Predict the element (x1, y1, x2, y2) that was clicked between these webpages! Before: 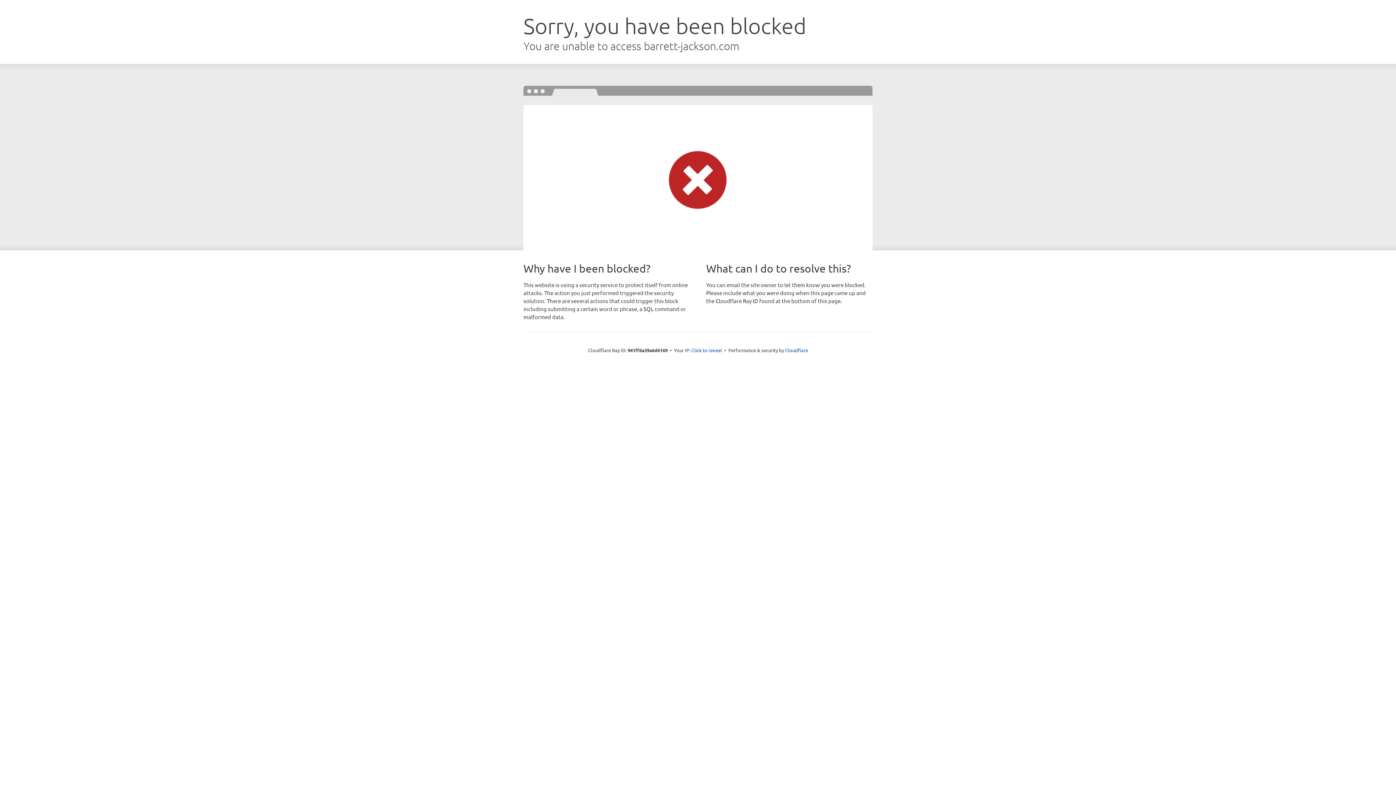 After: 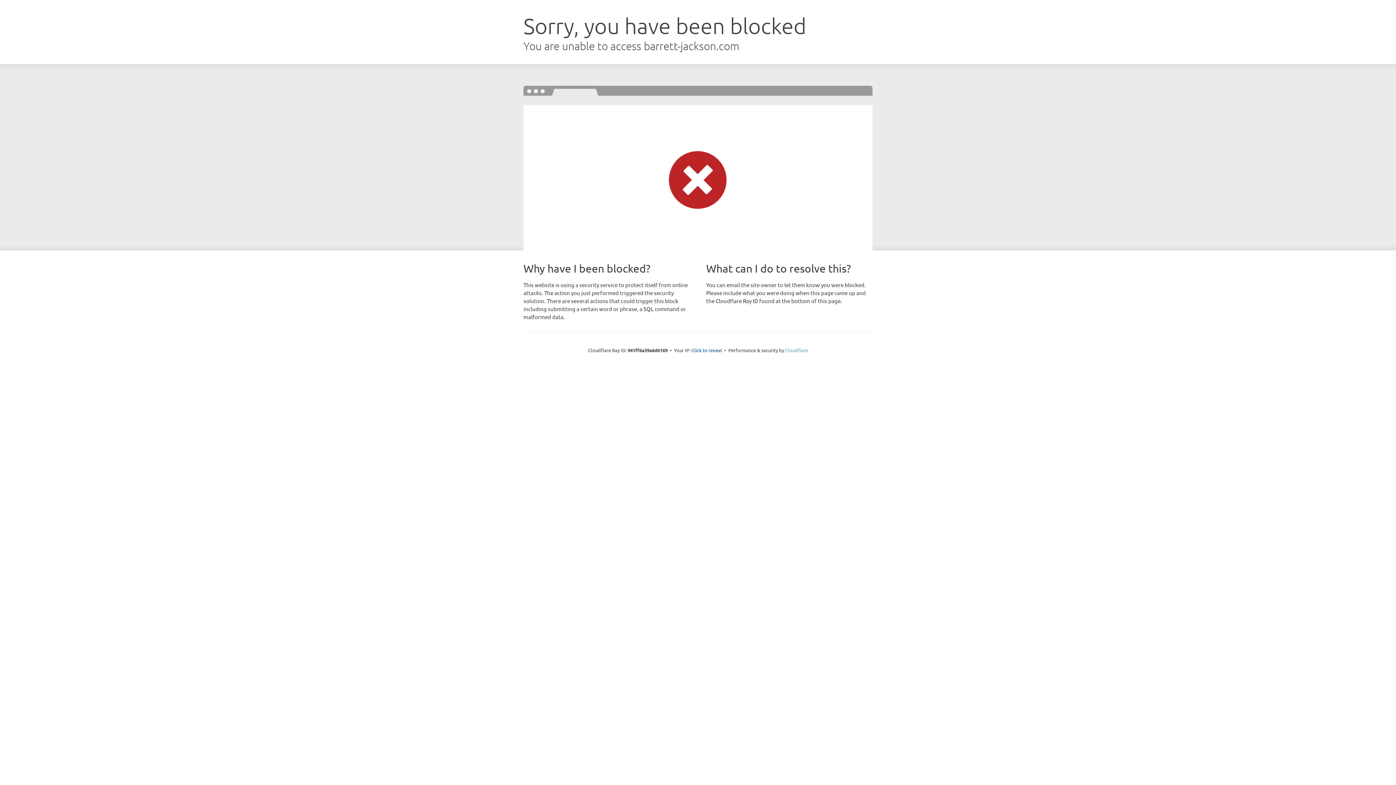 Action: bbox: (785, 347, 808, 353) label: Cloudflare